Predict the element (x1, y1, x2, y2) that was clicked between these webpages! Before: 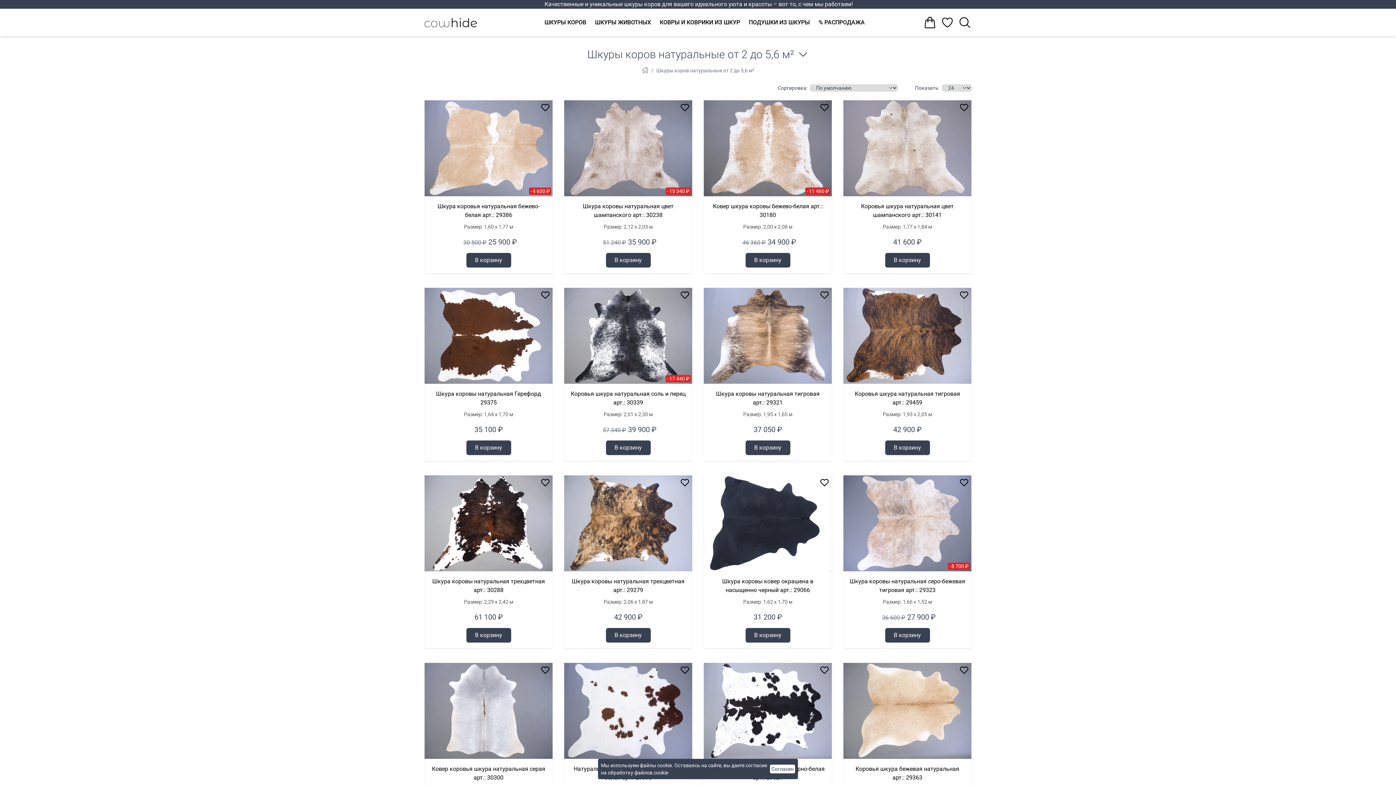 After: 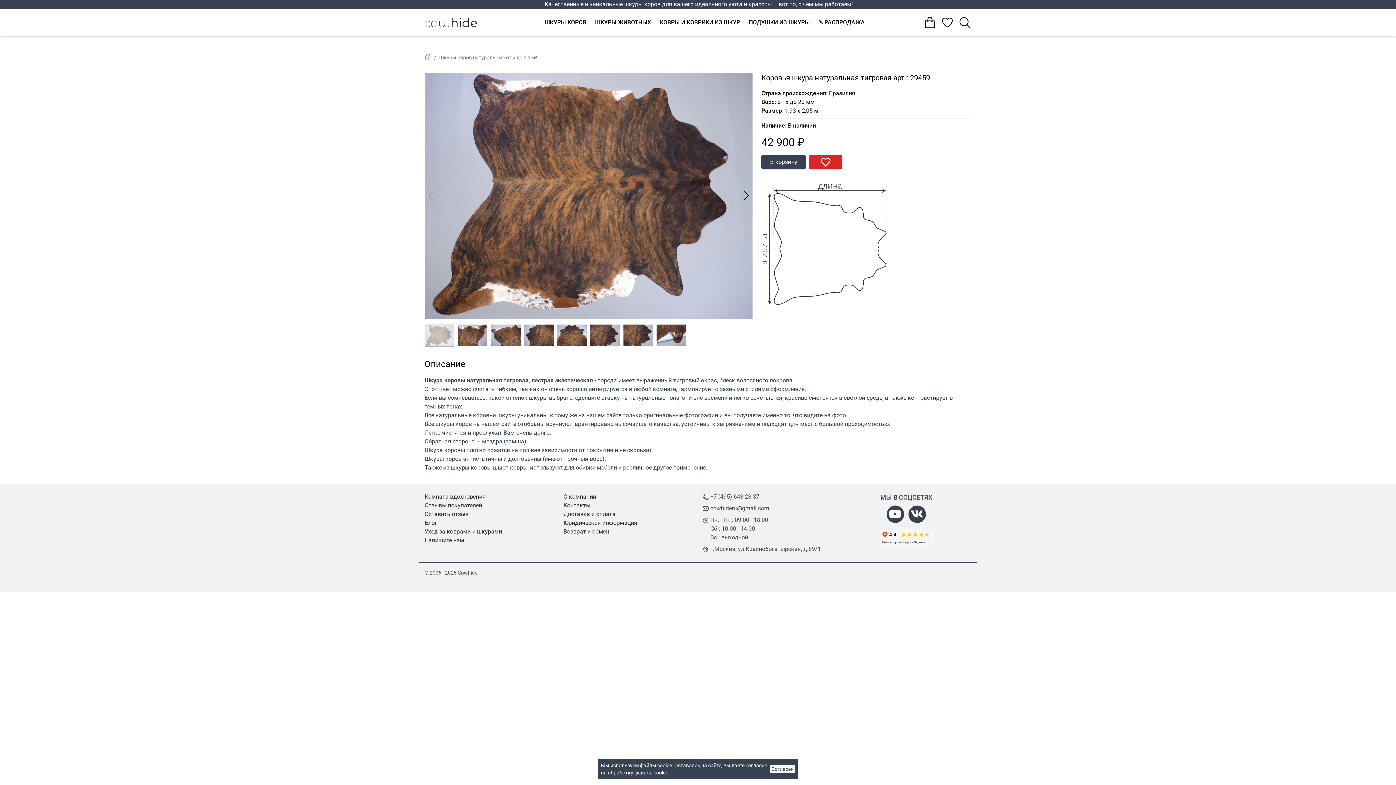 Action: bbox: (843, 288, 971, 384)